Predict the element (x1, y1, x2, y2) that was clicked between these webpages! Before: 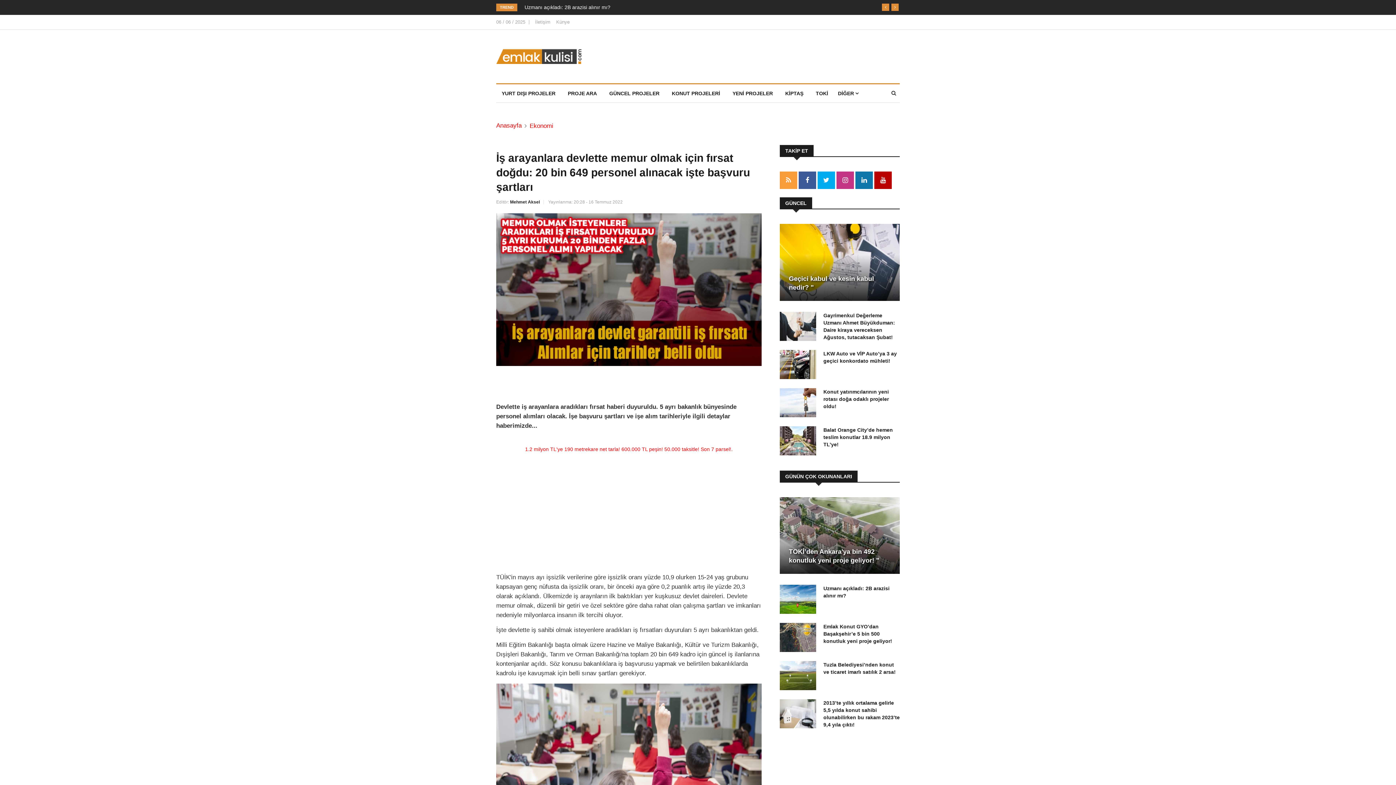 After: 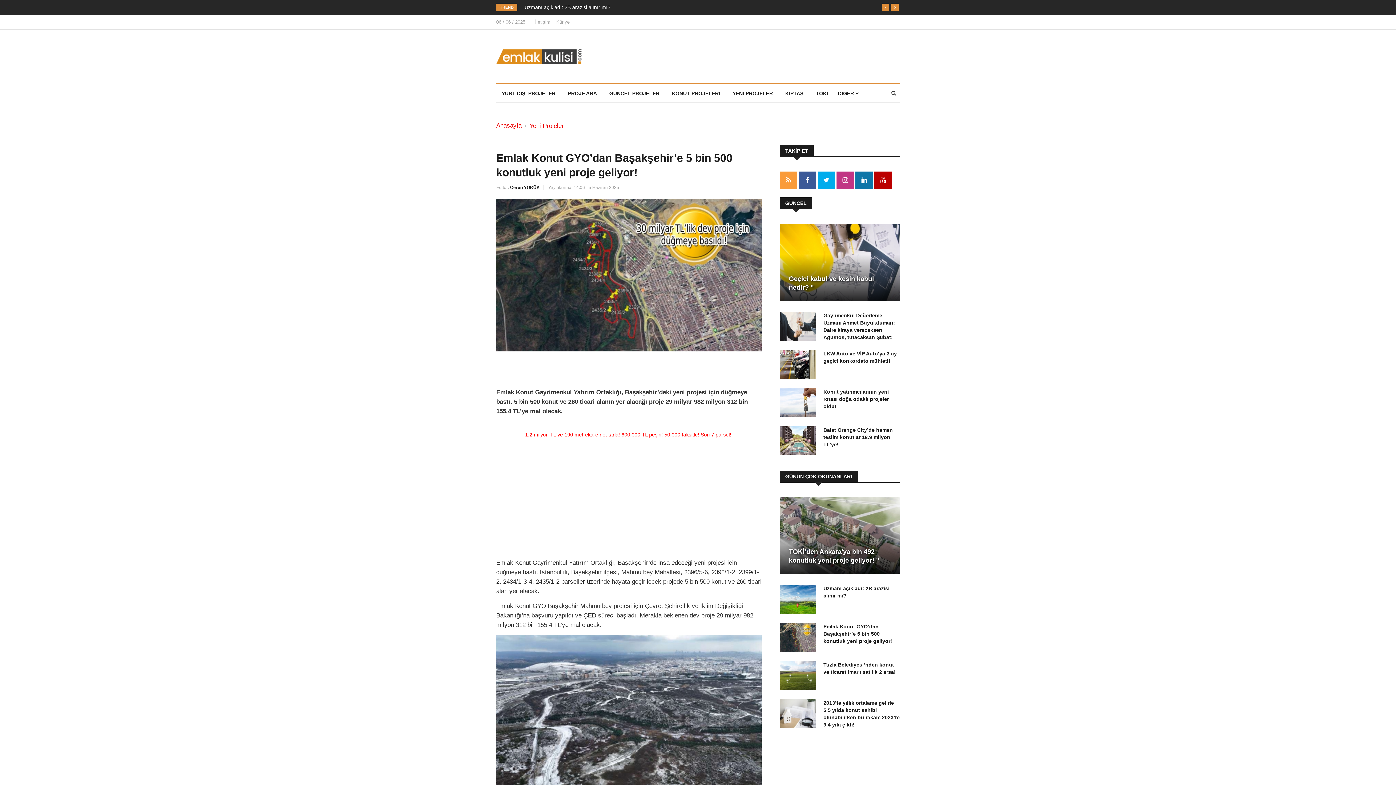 Action: label: Emlak Konut GYO’dan Başakşehir’e 5 bin 500 konutluk yeni proje geliyor! bbox: (823, 623, 900, 645)